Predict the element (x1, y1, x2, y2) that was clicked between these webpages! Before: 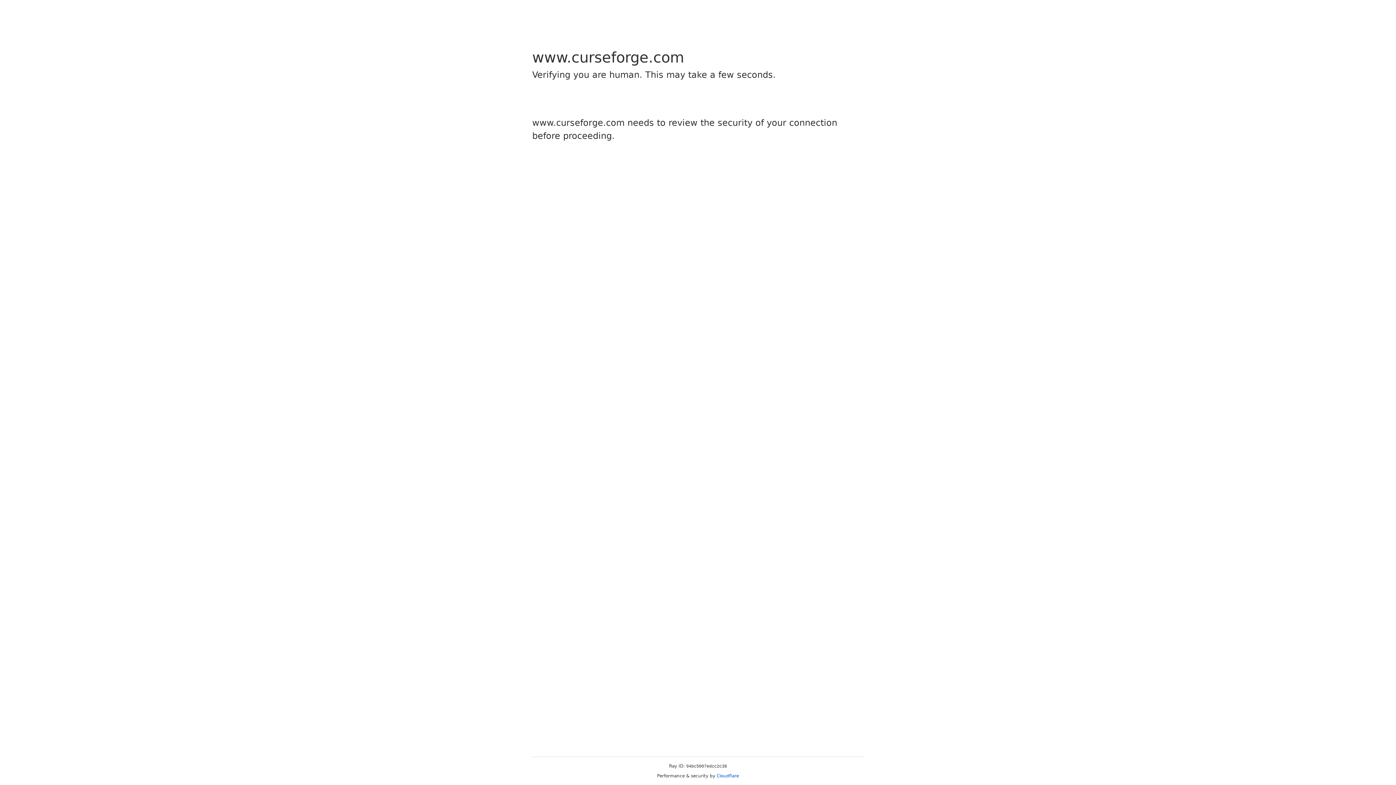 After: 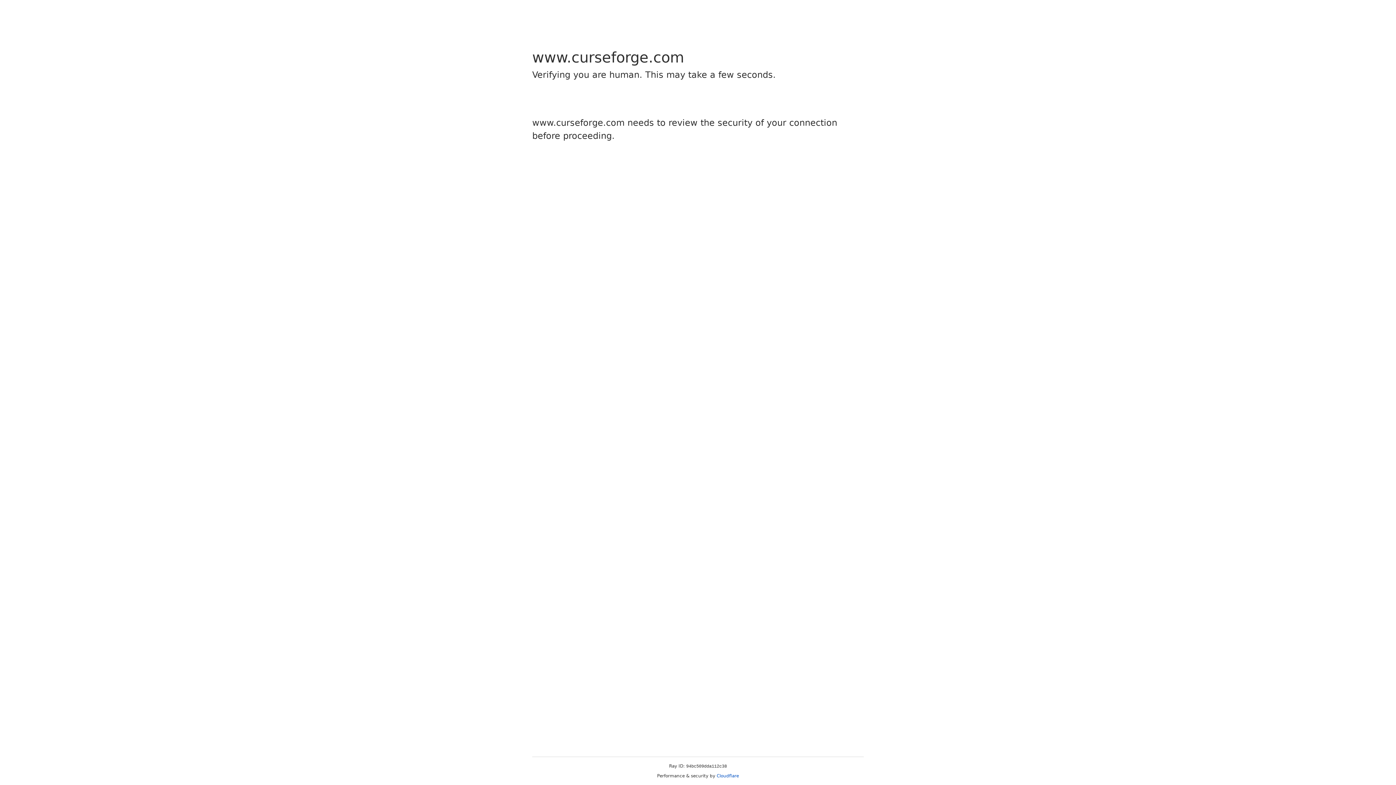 Action: label: Cloudflare bbox: (716, 773, 739, 778)